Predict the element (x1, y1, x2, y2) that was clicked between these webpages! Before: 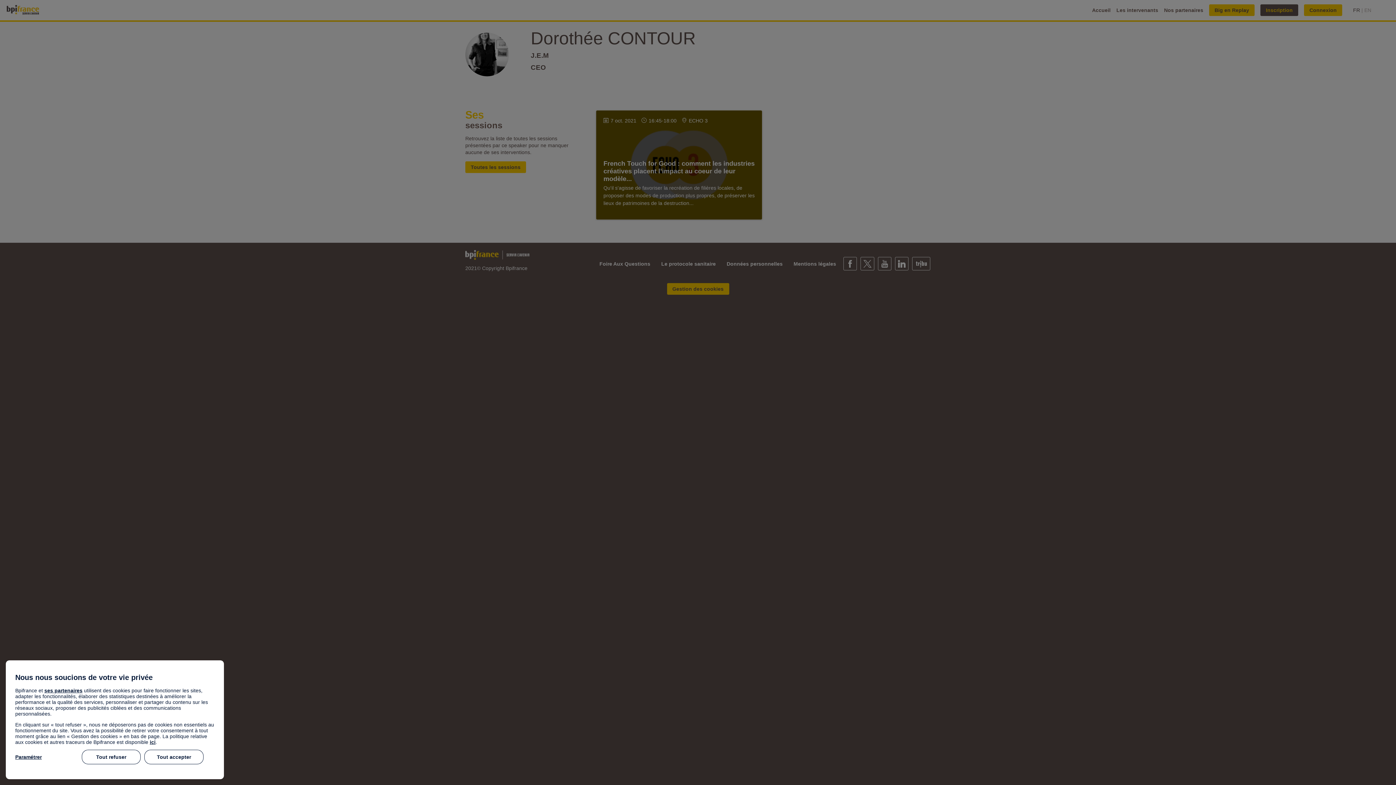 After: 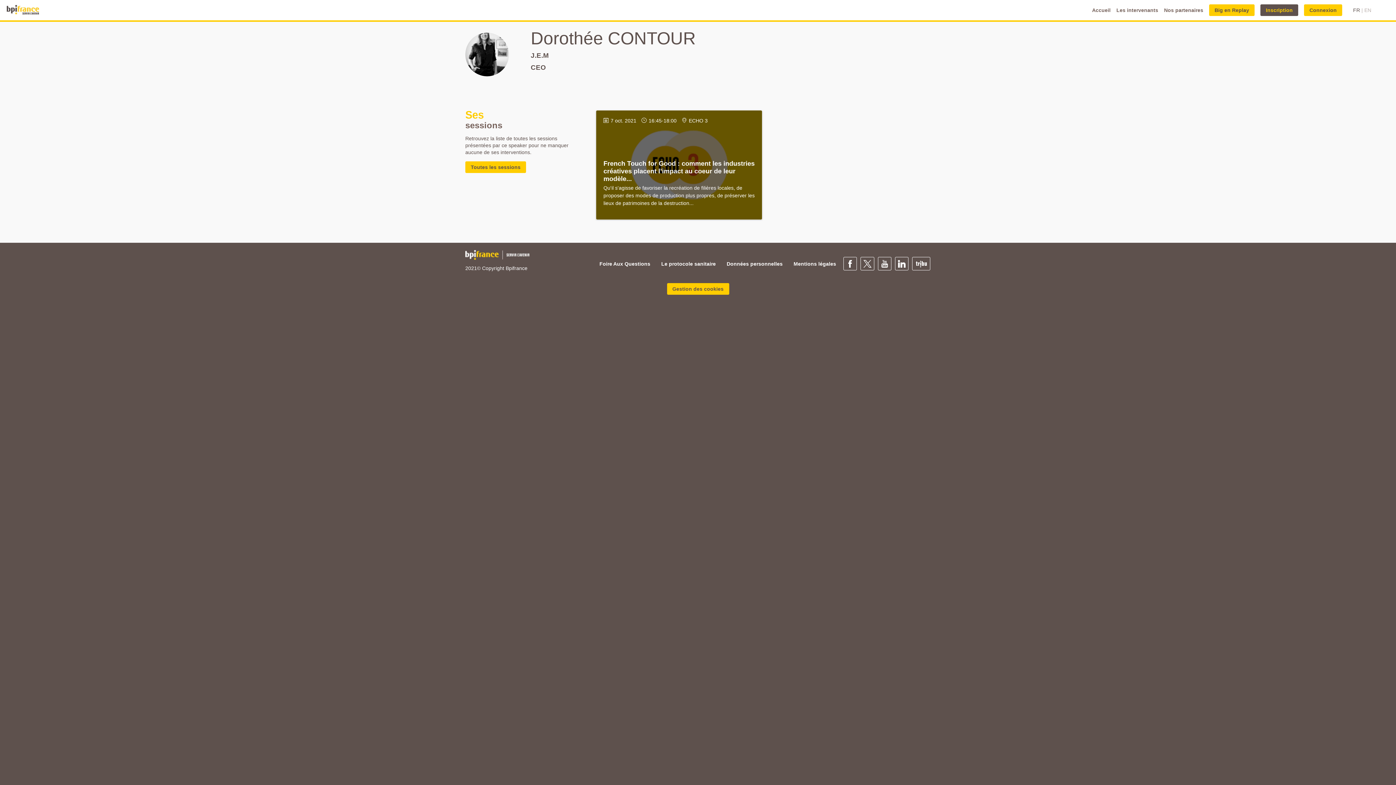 Action: label: Tout refuser bbox: (81, 750, 140, 764)